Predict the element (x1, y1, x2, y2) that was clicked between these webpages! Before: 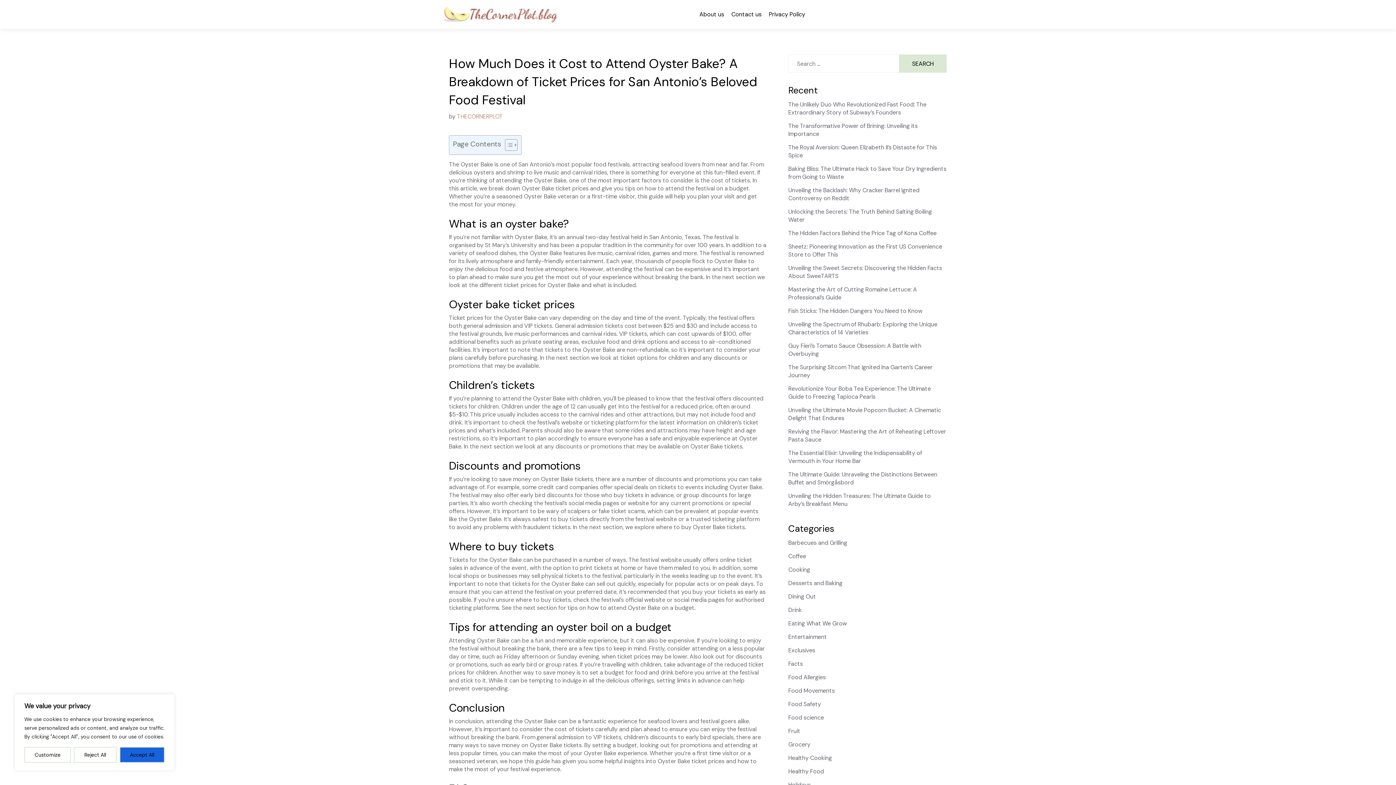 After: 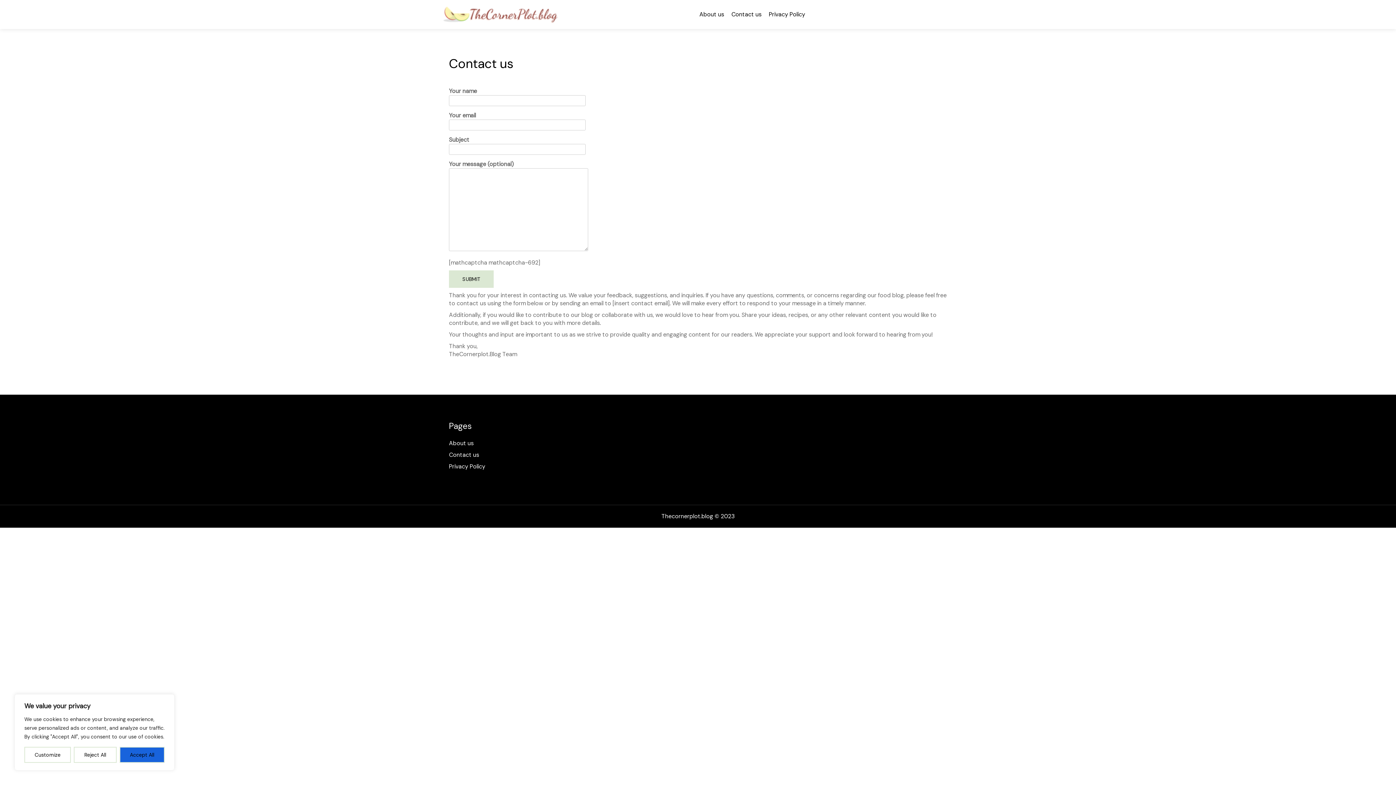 Action: bbox: (731, 10, 761, 18) label: Contact us